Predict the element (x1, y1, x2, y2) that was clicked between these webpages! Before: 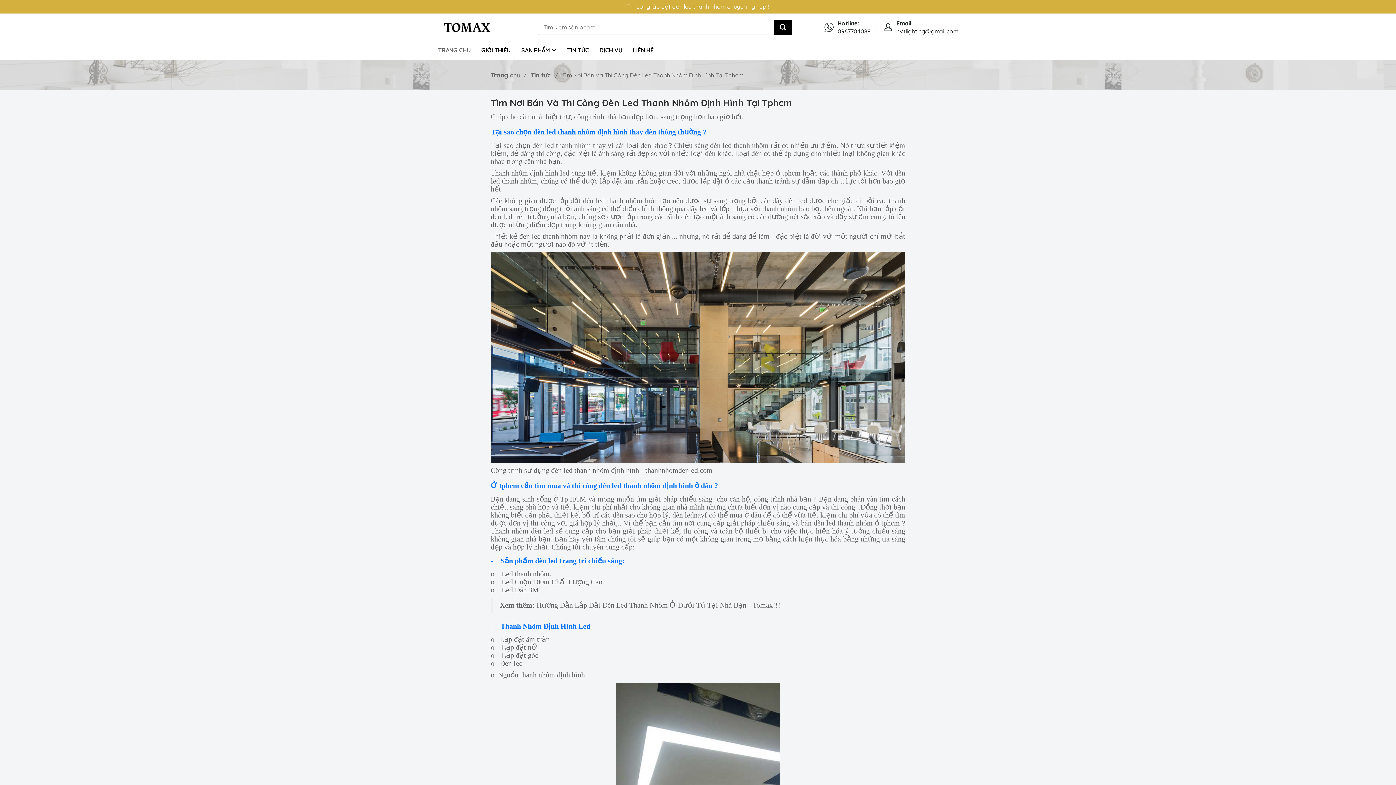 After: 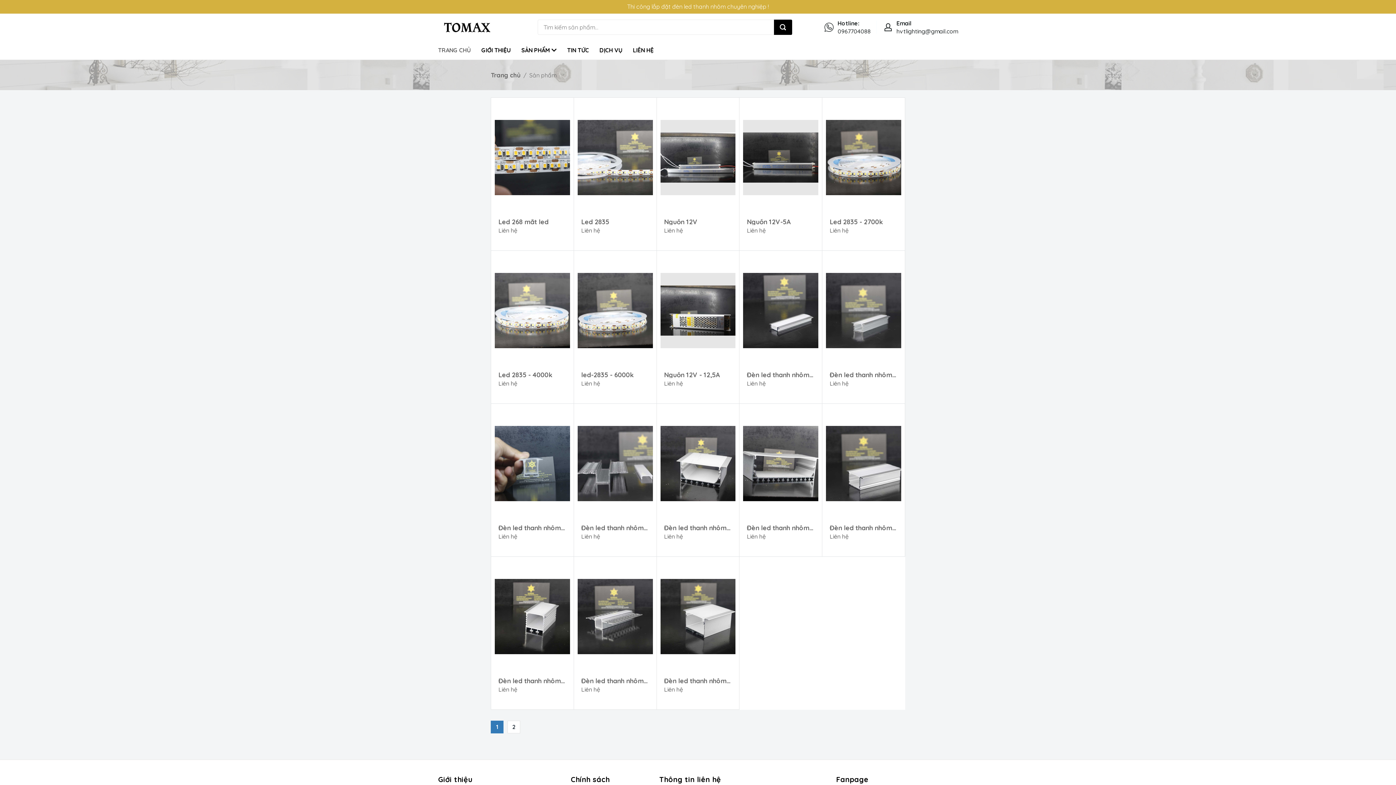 Action: label: SẢN PHẨM  bbox: (521, 40, 556, 59)